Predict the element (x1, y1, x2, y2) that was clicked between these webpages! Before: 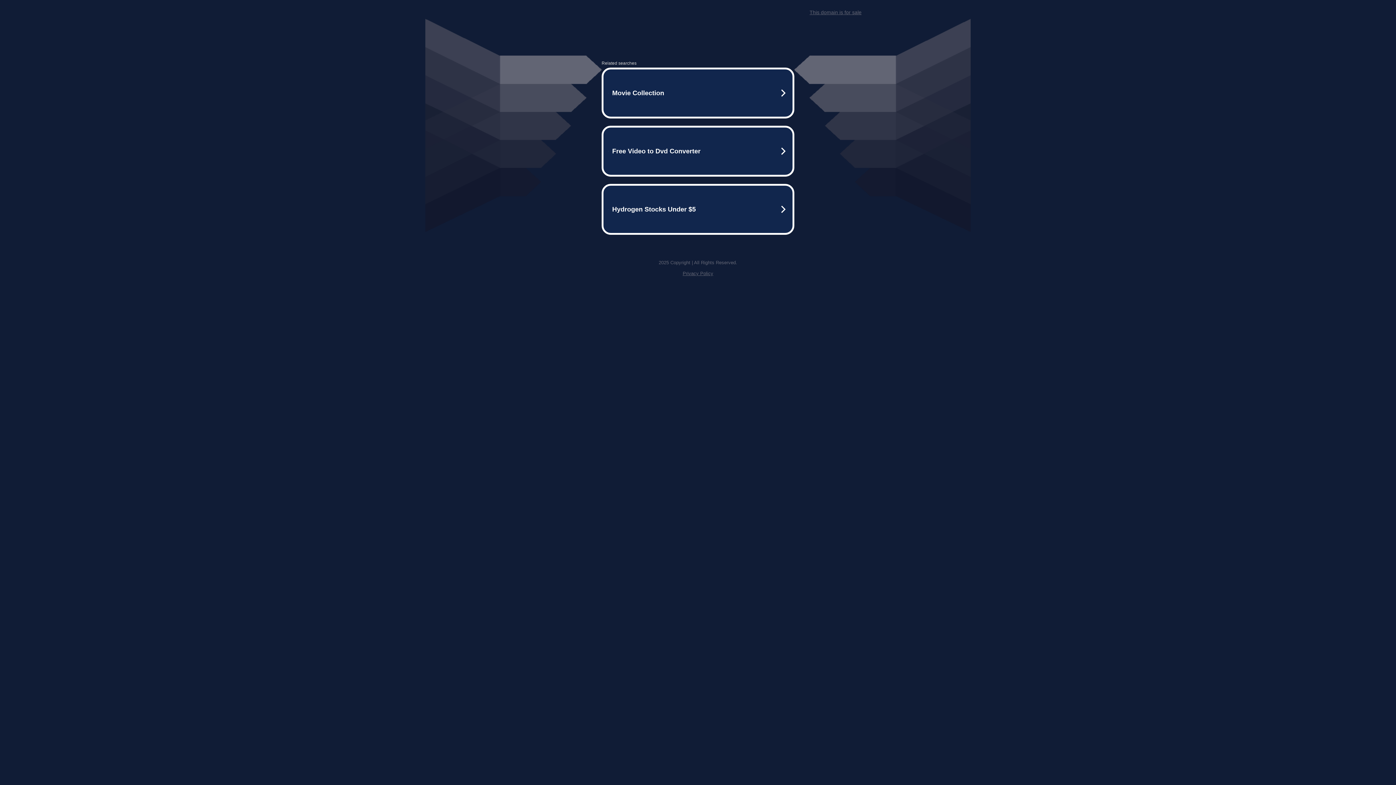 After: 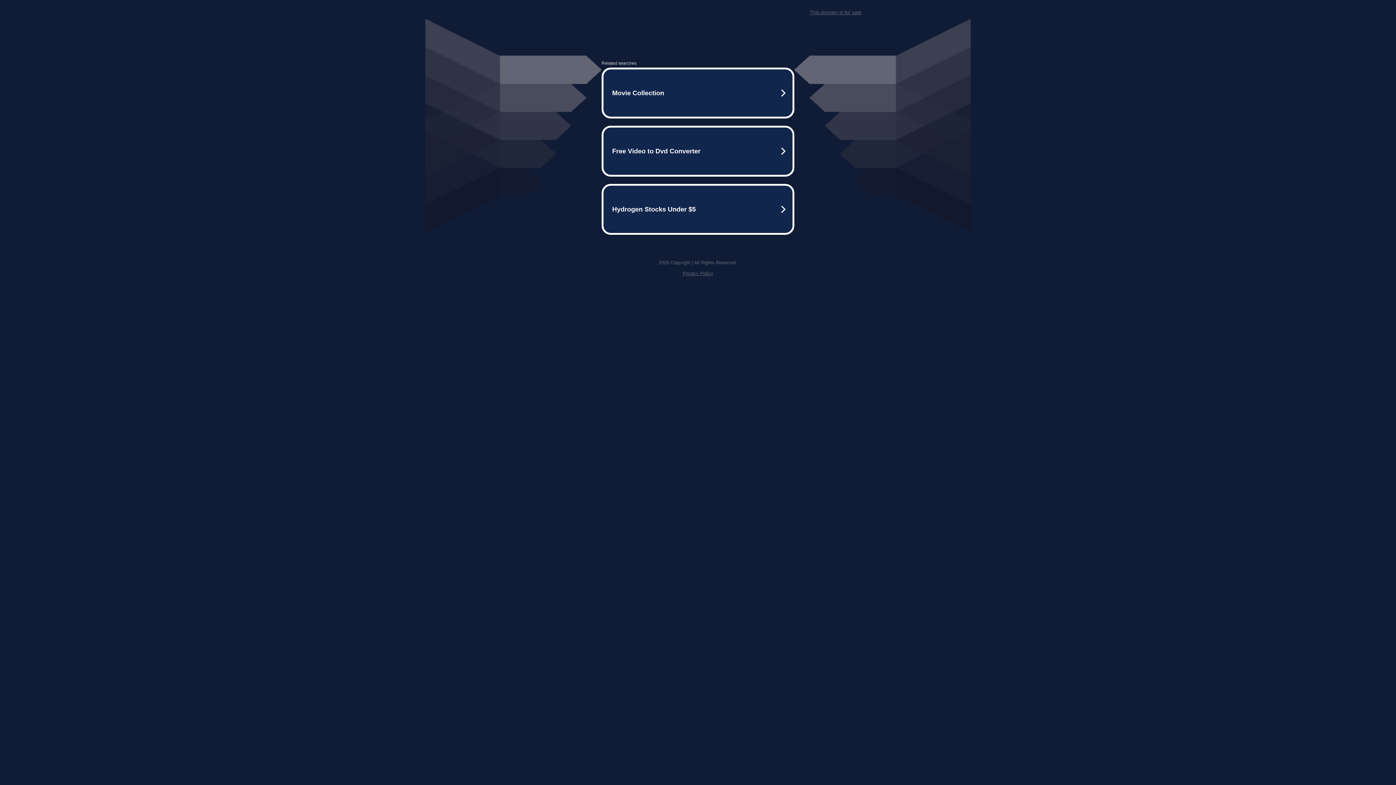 Action: bbox: (809, 9, 861, 15) label: This domain is for sale